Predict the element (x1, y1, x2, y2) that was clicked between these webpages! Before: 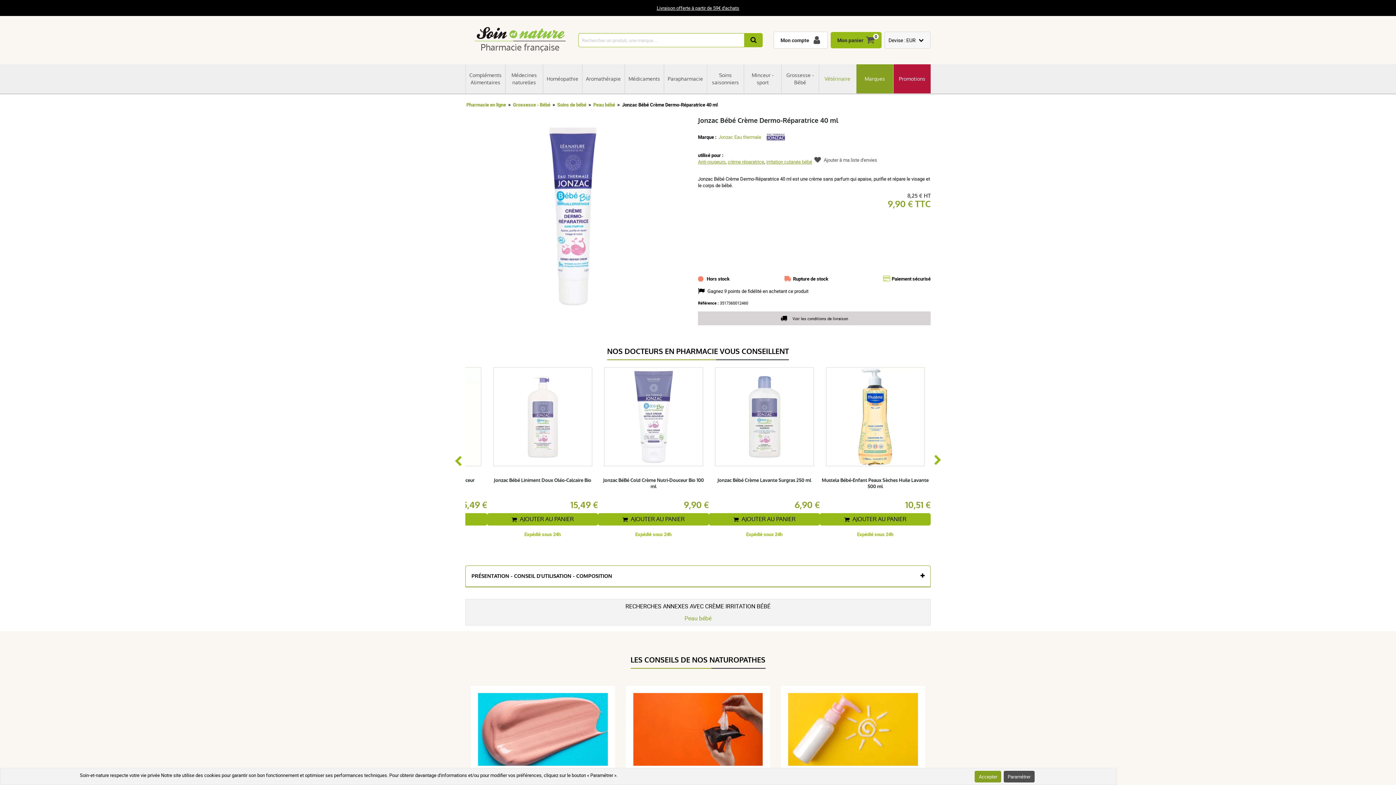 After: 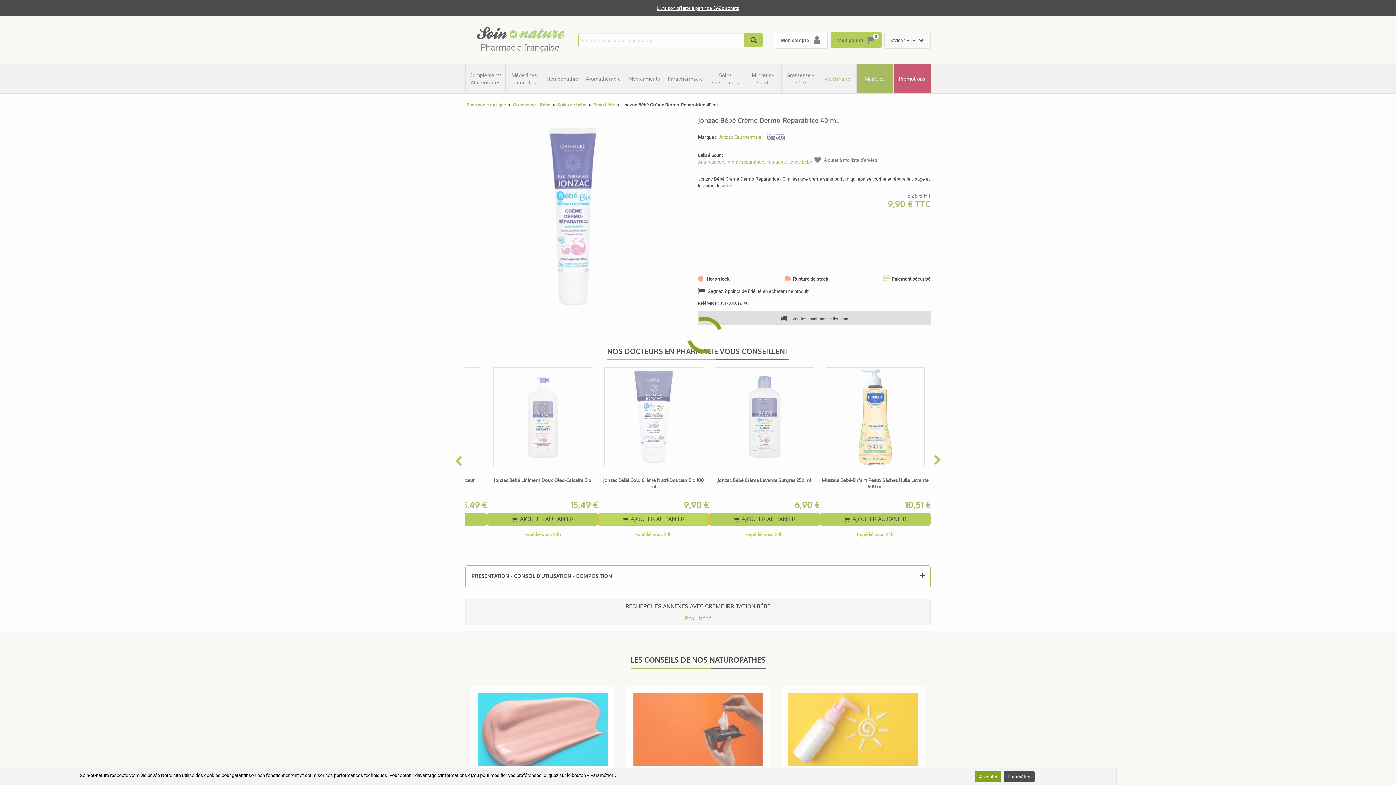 Action: label: AJOUTER AU PANIER bbox: (598, 513, 709, 525)